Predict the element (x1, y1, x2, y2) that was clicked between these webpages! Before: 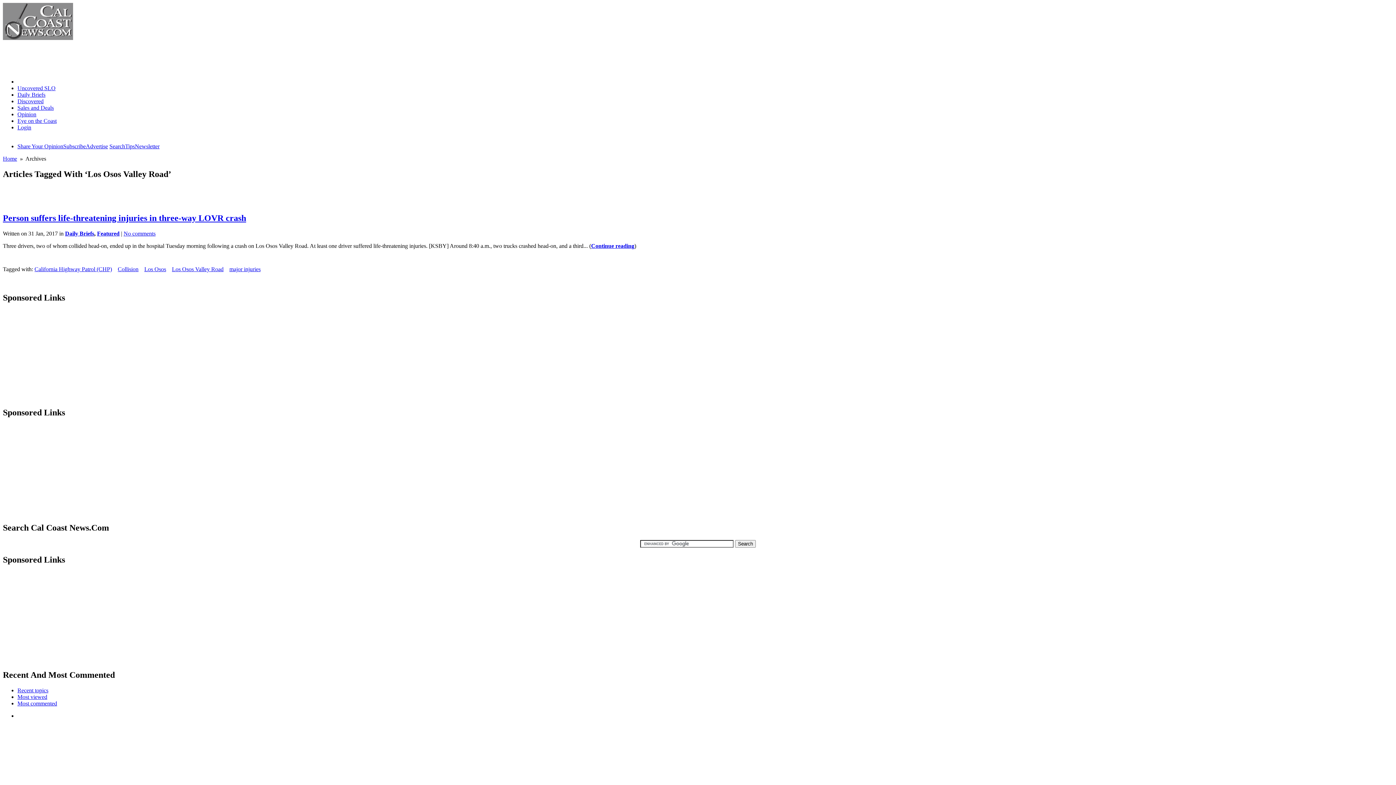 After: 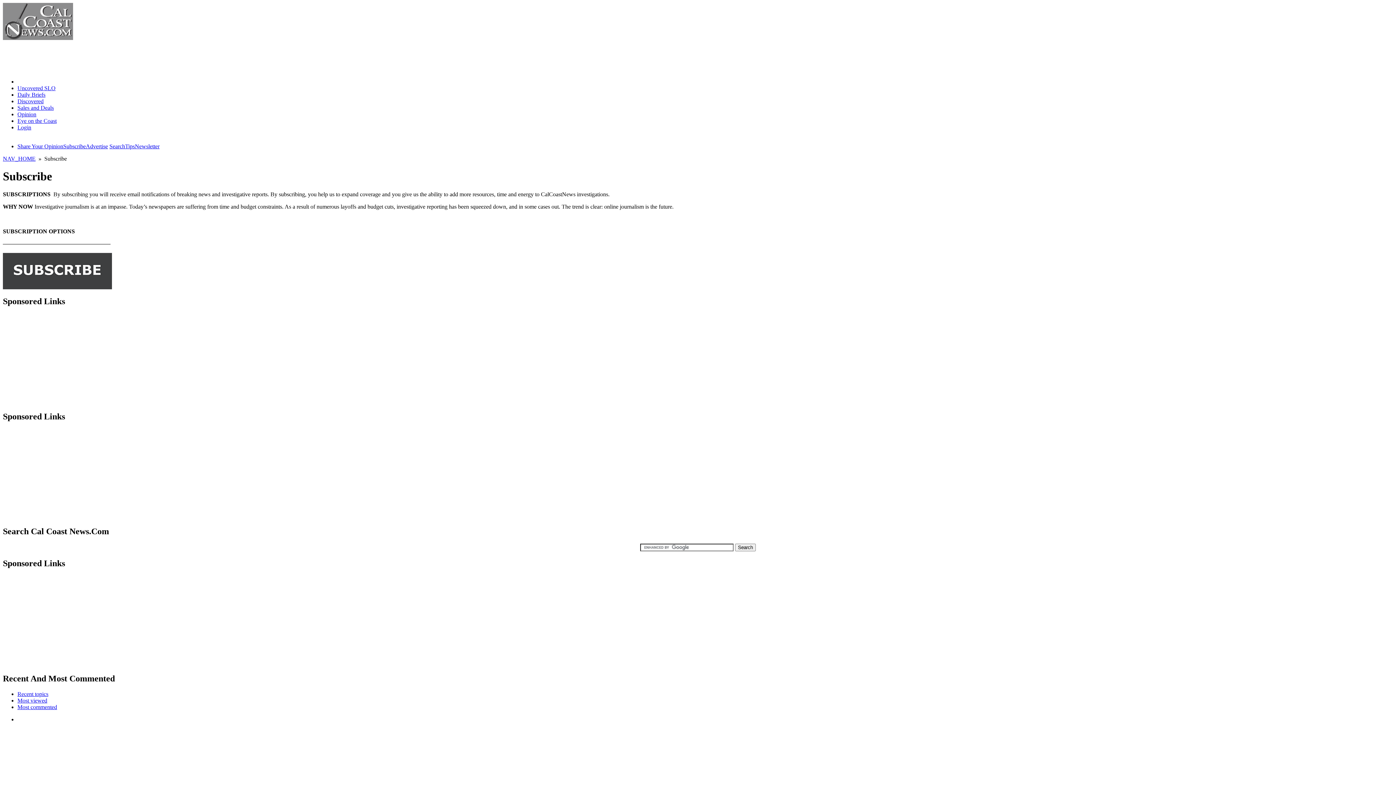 Action: label: Subscribe bbox: (63, 143, 85, 149)